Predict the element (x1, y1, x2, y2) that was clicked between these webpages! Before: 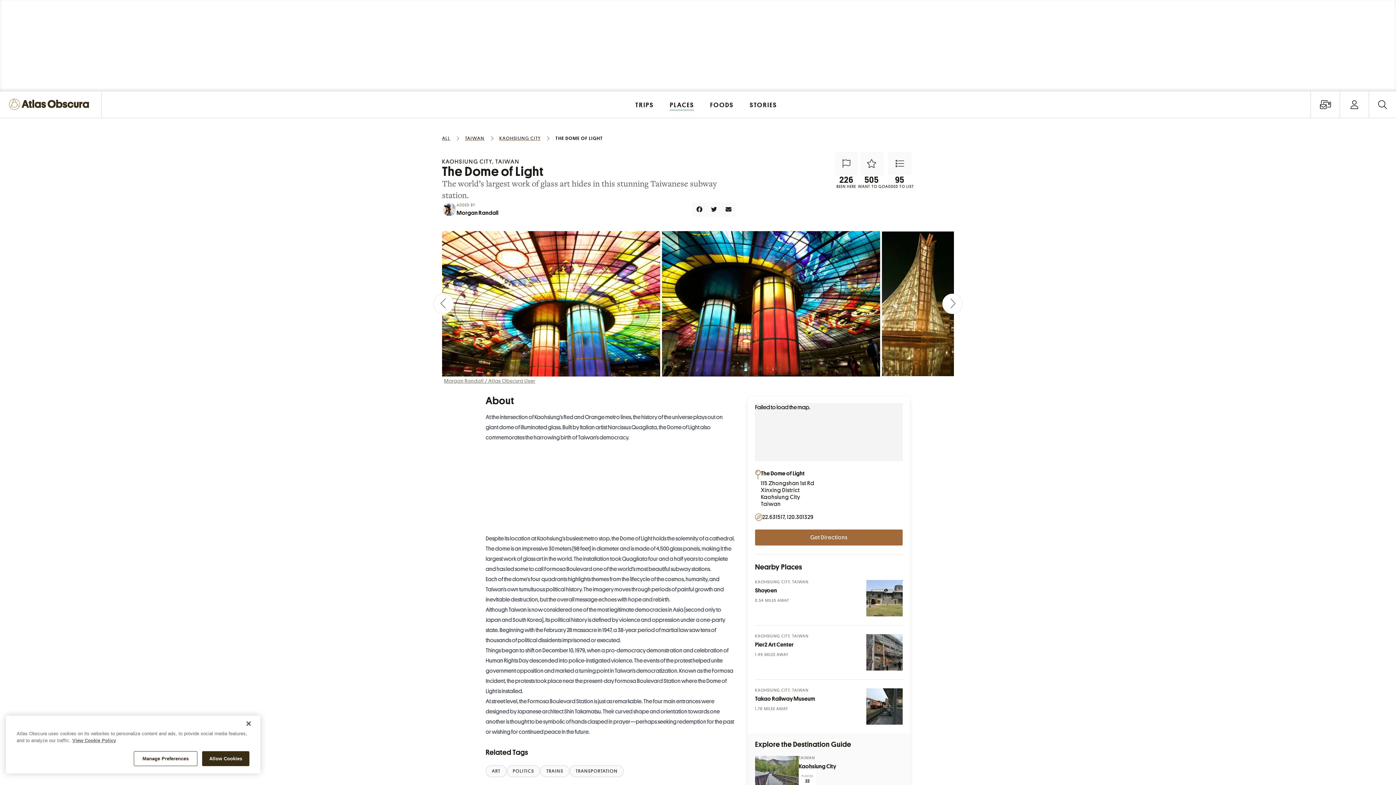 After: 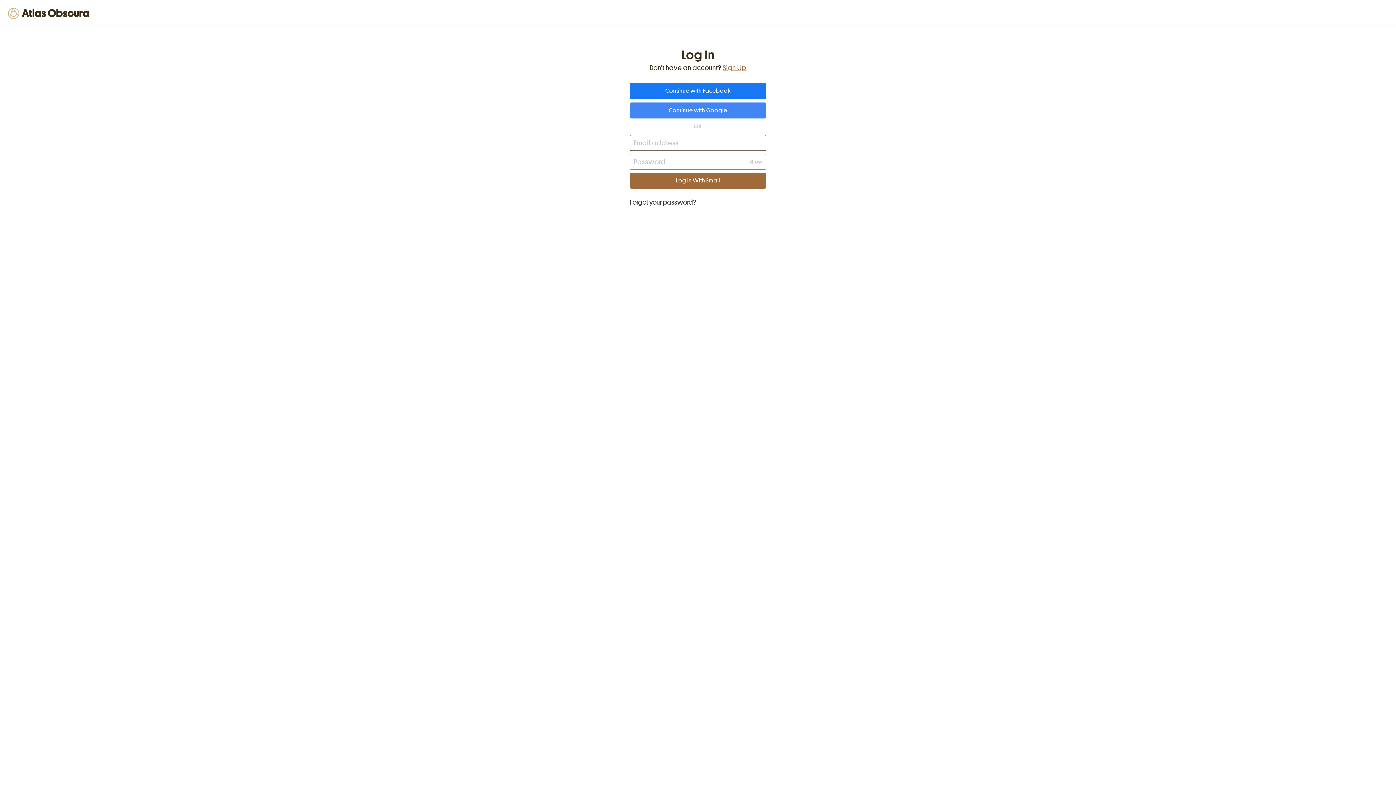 Action: bbox: (1348, 98, 1361, 110) label: Sign In